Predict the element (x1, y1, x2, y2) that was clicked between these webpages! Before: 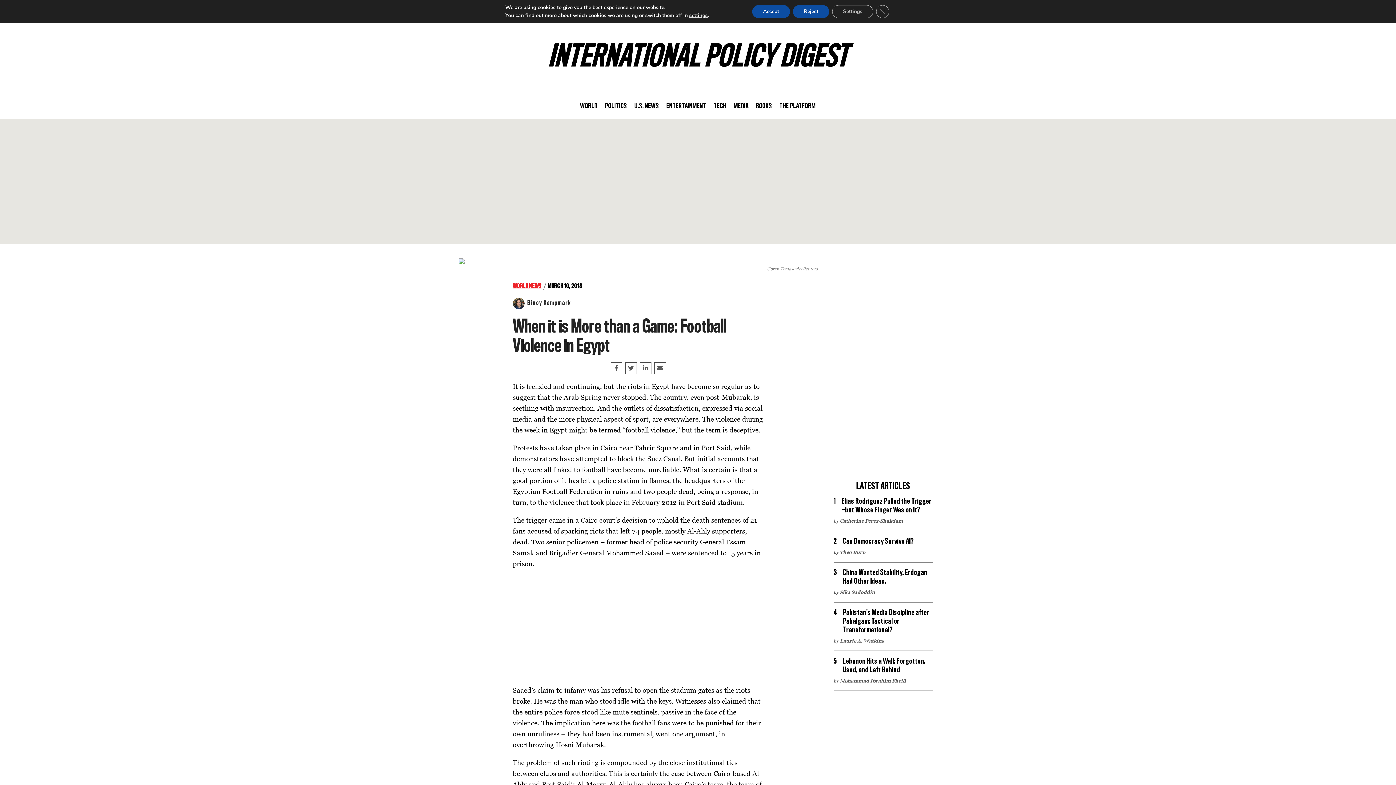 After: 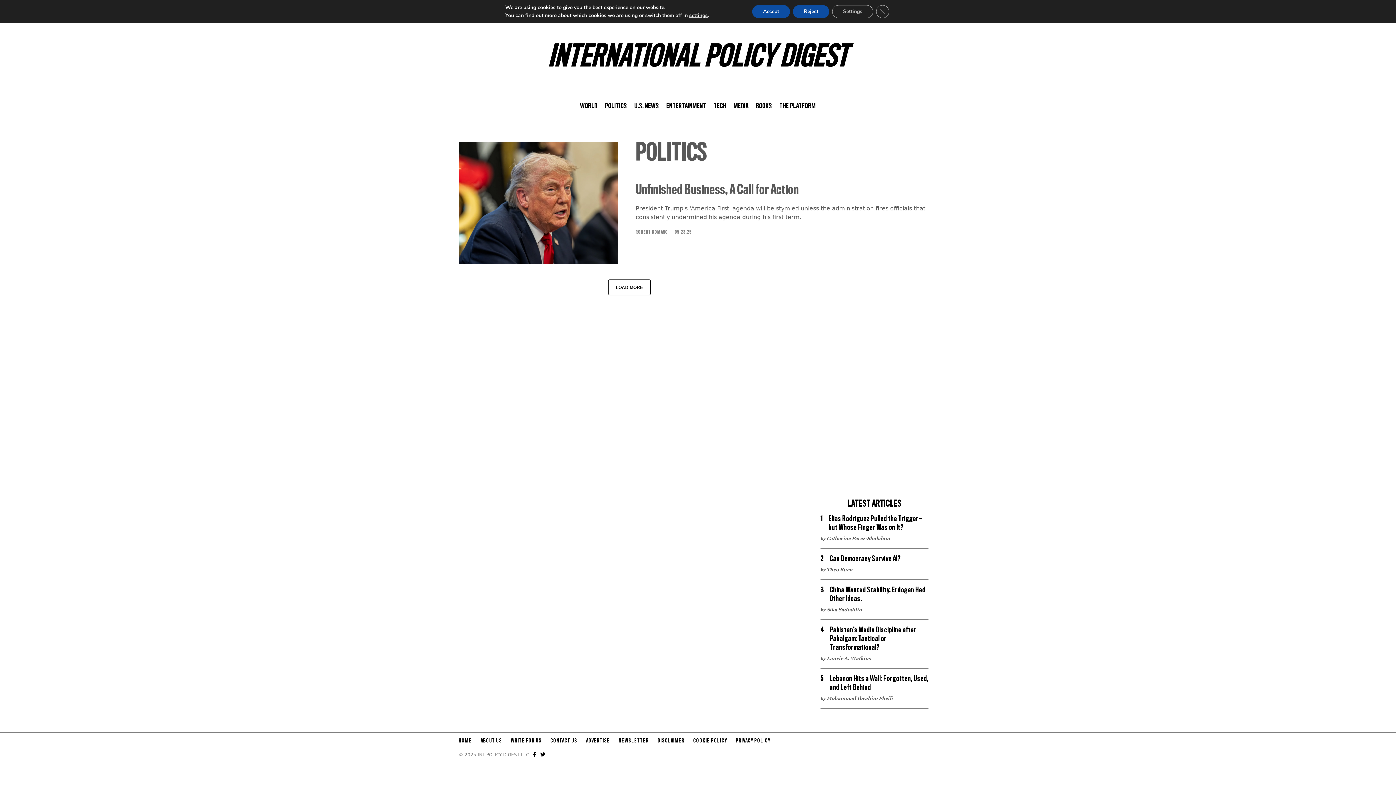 Action: bbox: (605, 103, 627, 109) label: POLITICS